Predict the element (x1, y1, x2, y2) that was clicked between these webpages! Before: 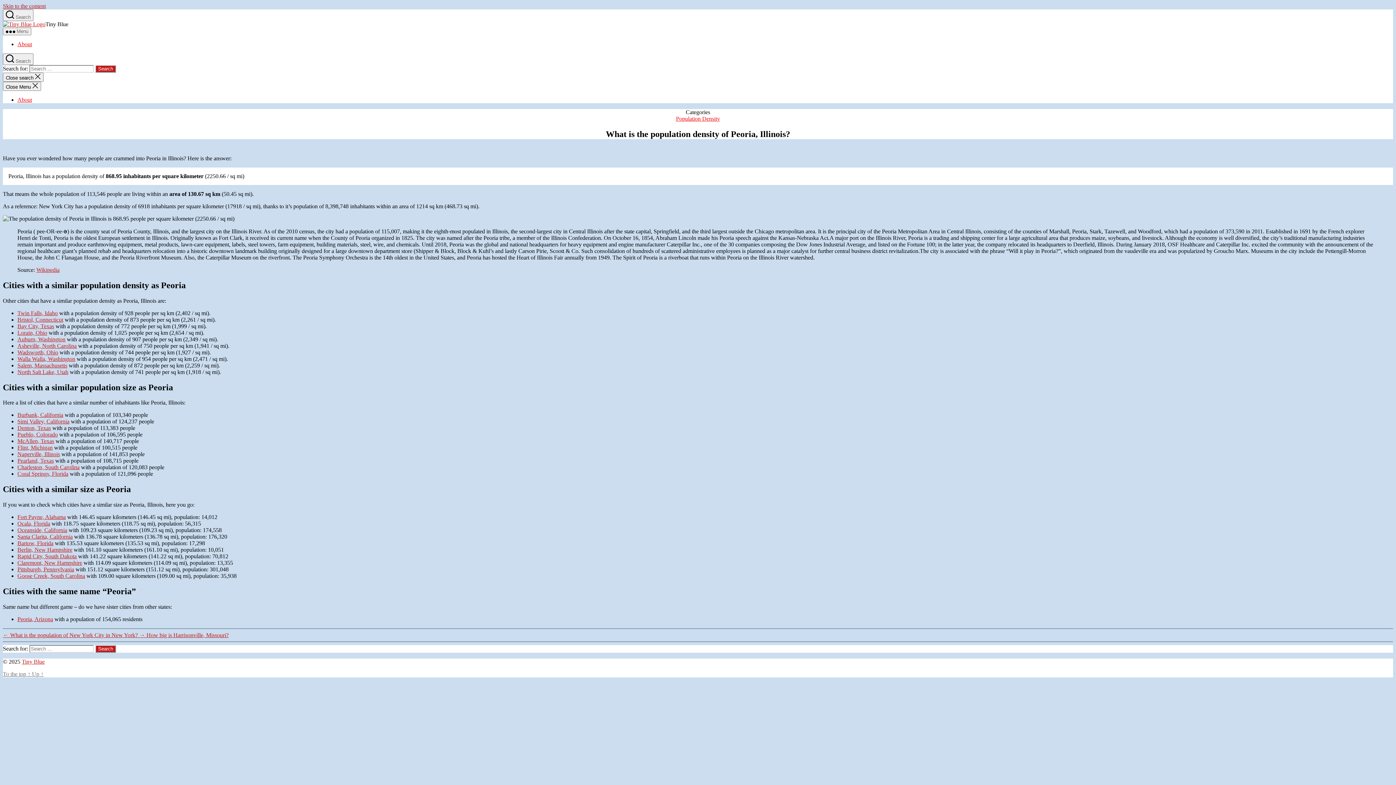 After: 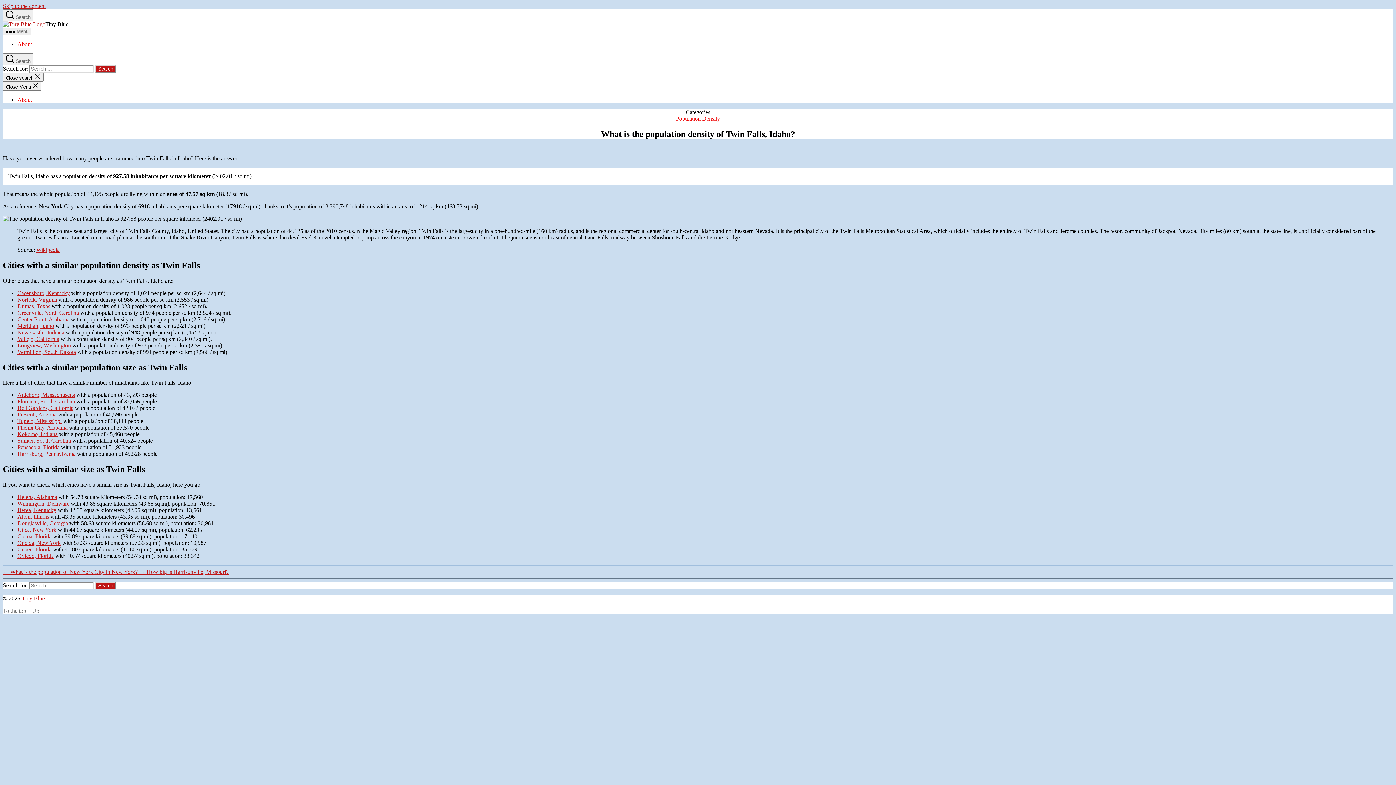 Action: label: Twin Falls, Idaho bbox: (17, 310, 57, 316)